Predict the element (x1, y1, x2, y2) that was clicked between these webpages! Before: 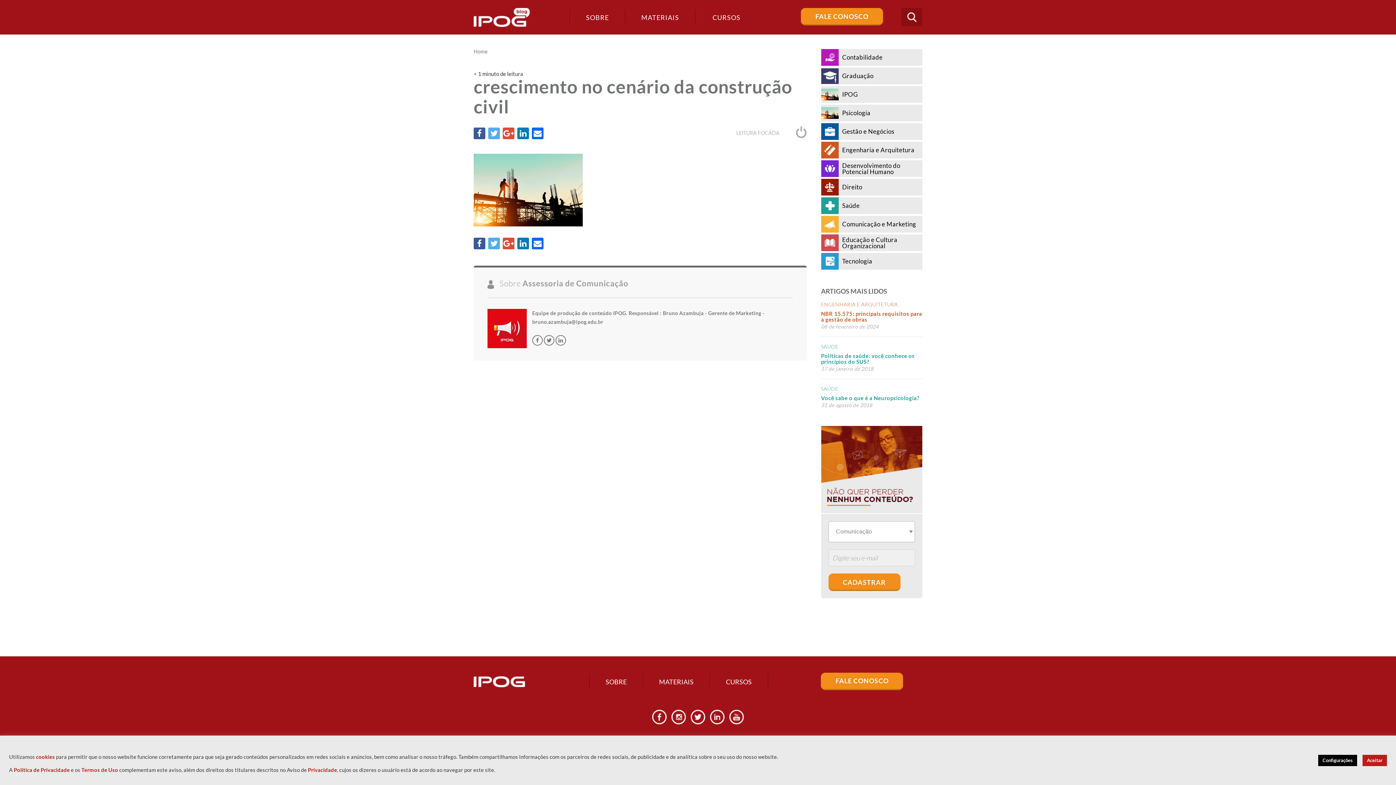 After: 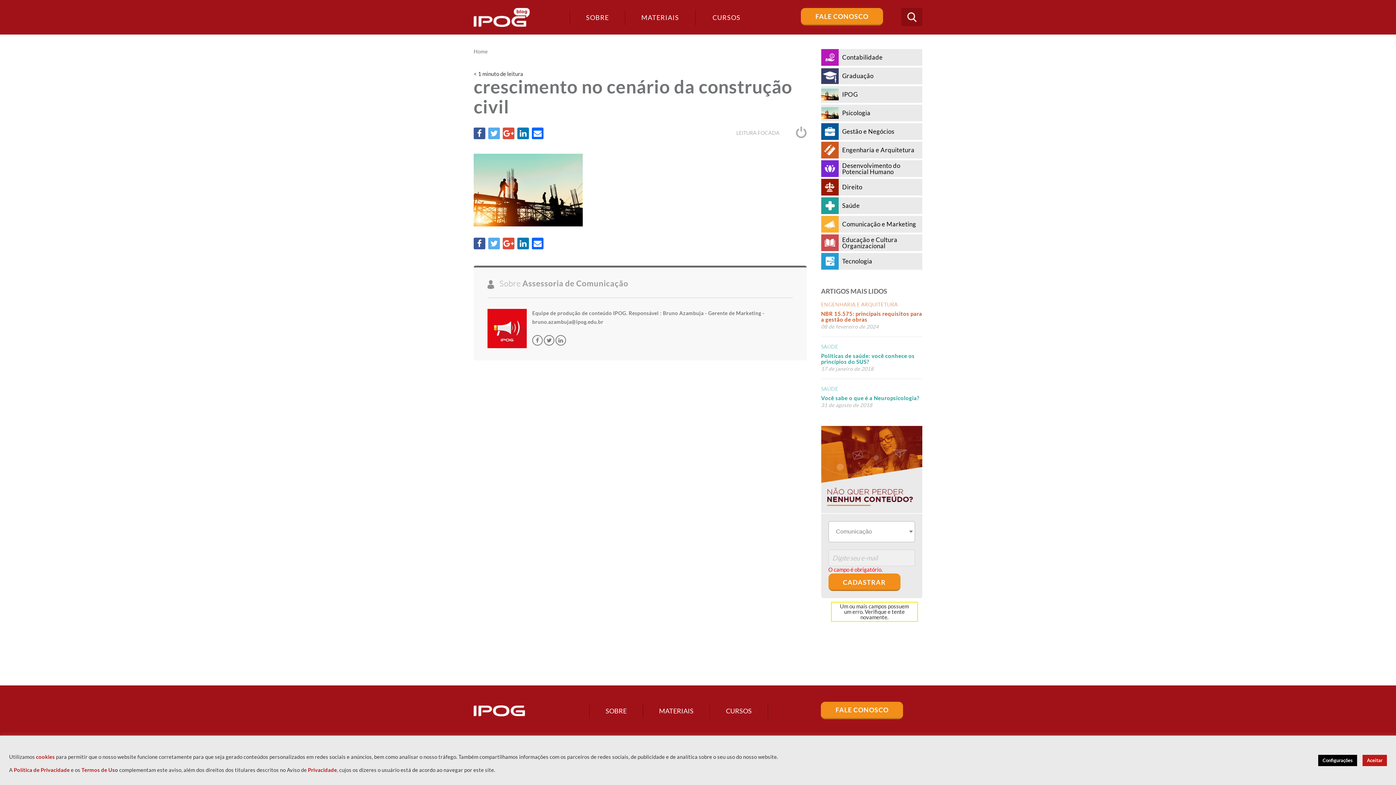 Action: label: CADASTRAR bbox: (828, 573, 900, 591)